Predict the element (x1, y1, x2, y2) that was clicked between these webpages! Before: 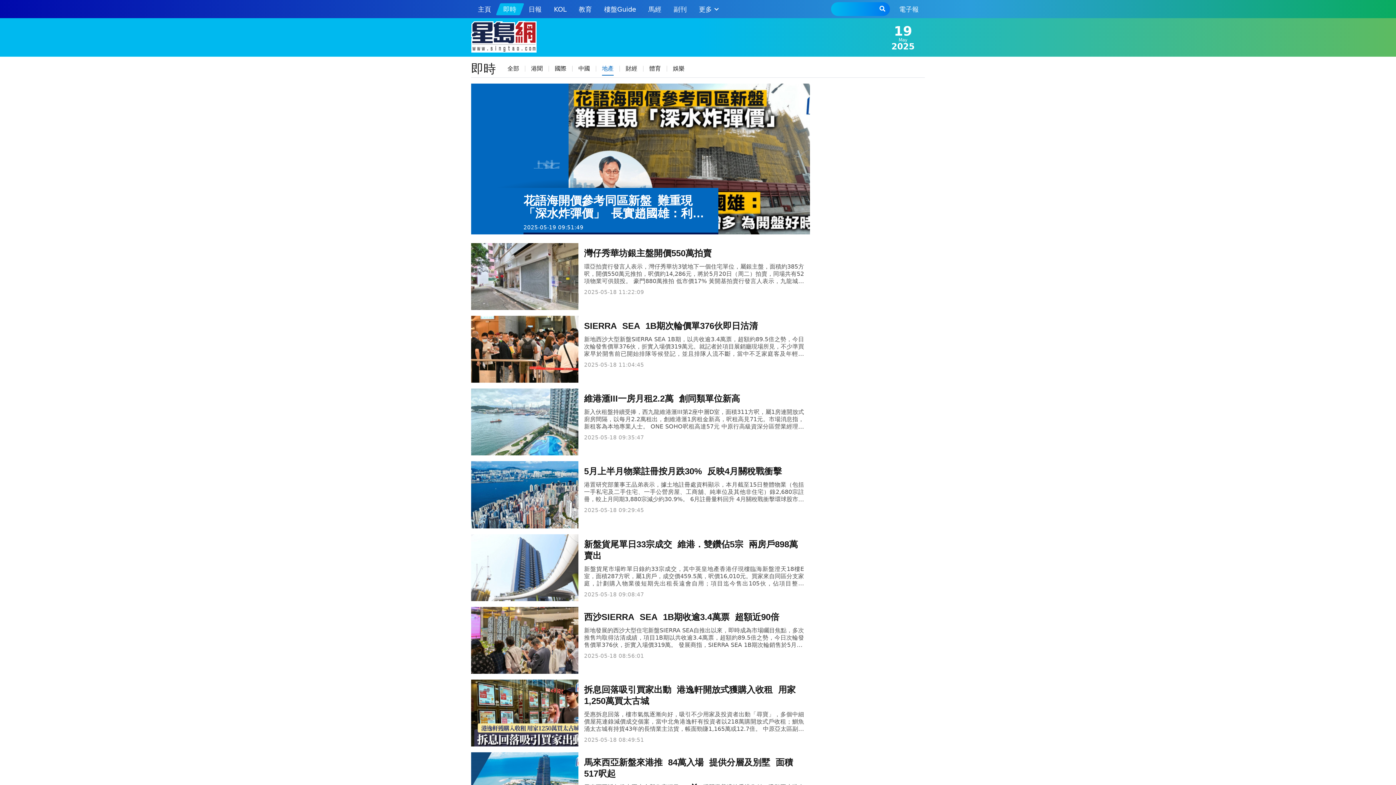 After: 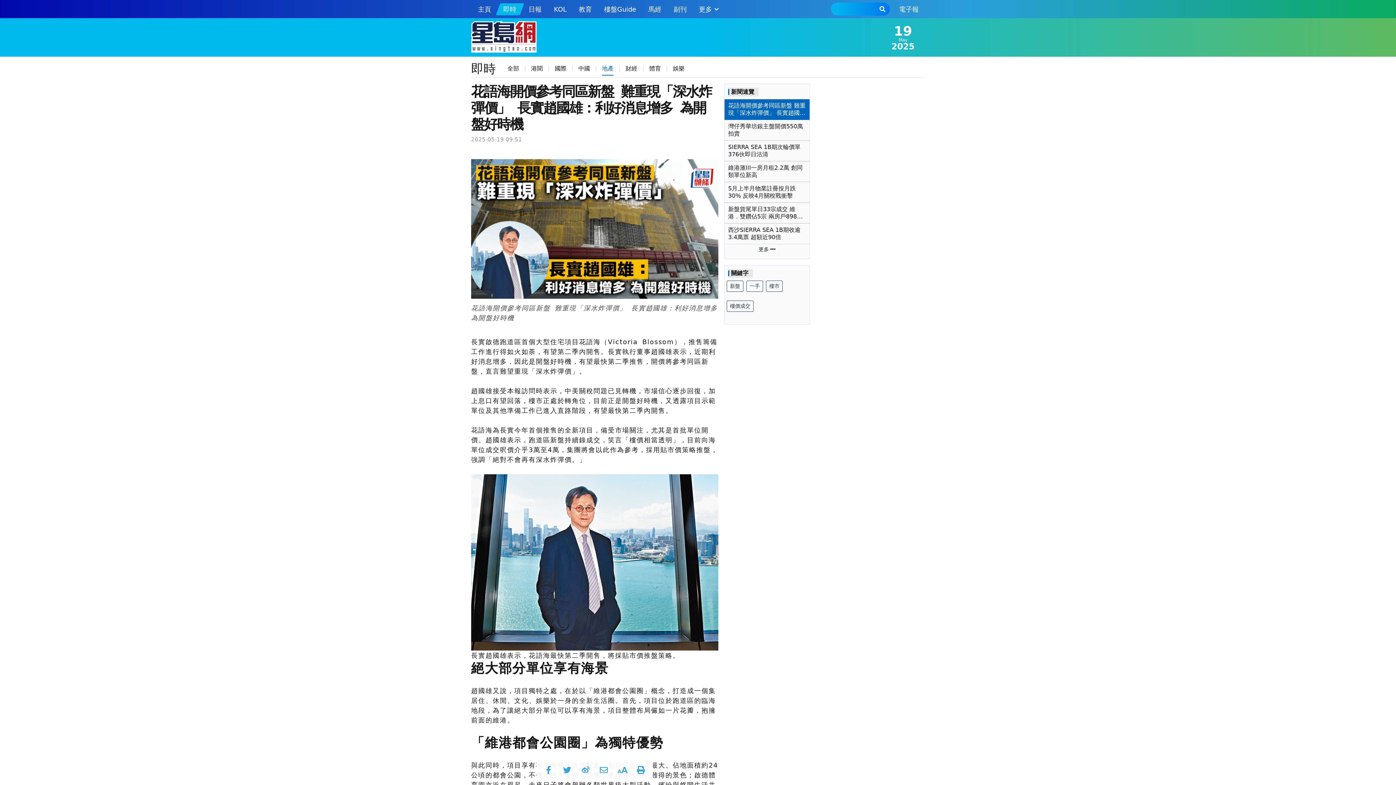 Action: bbox: (568, 83, 810, 234)